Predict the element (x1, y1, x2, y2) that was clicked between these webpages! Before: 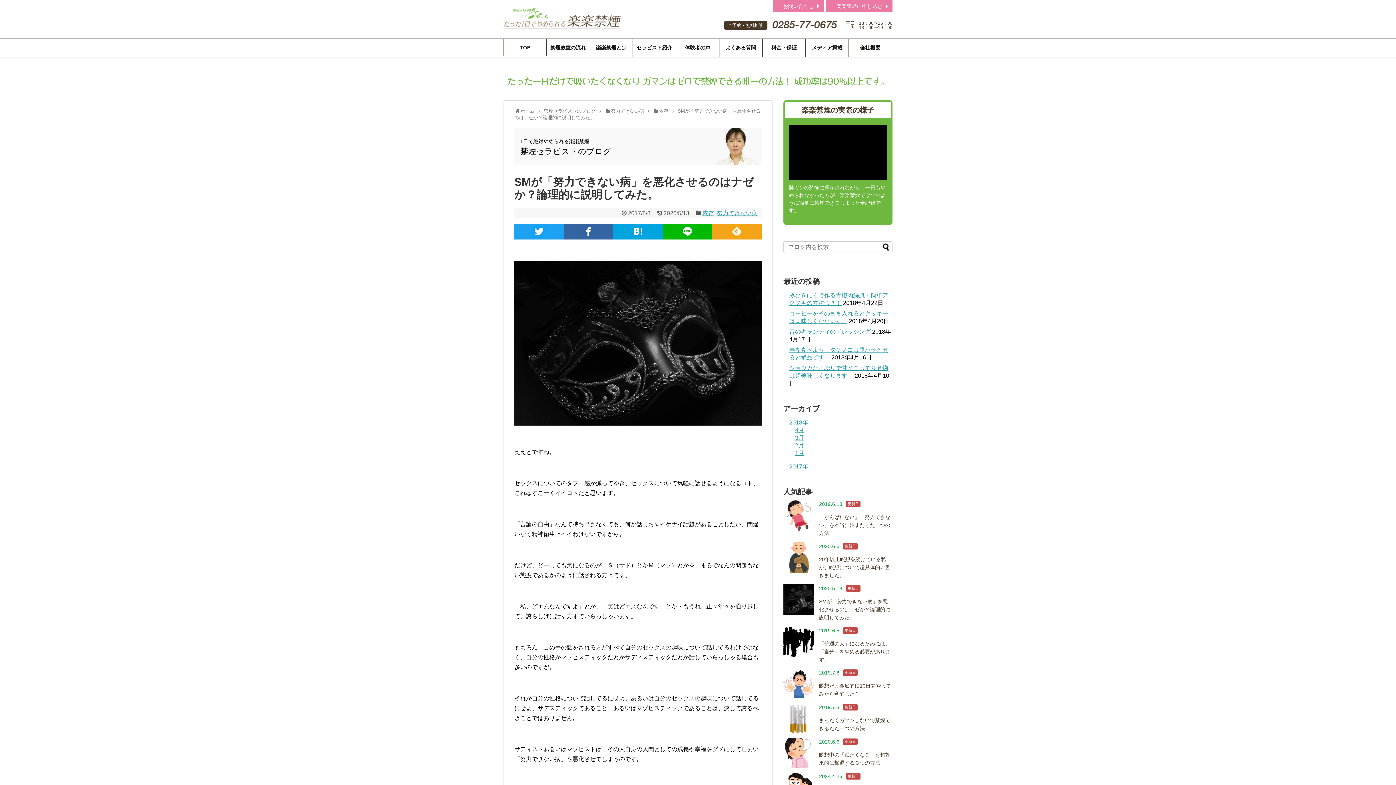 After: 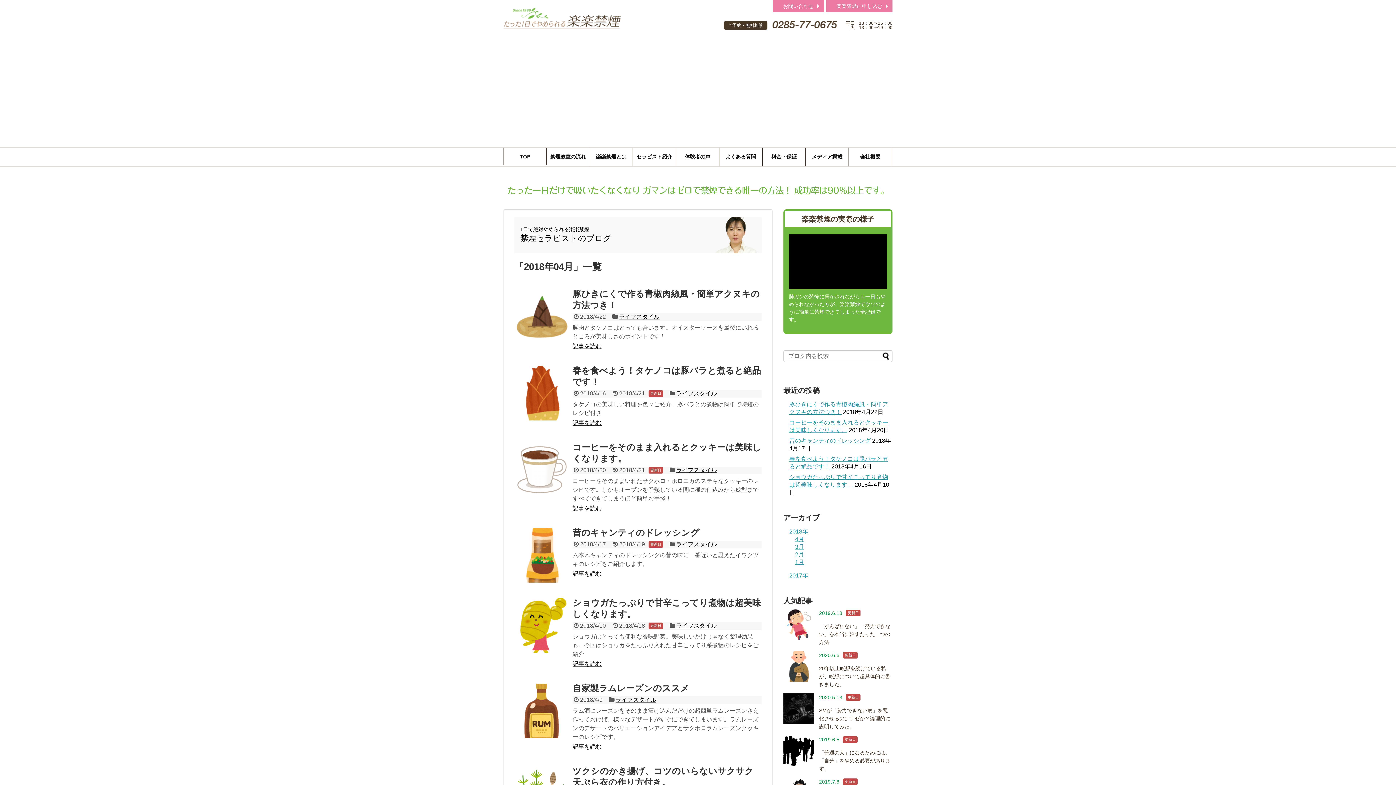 Action: label: 4月 bbox: (795, 427, 804, 433)